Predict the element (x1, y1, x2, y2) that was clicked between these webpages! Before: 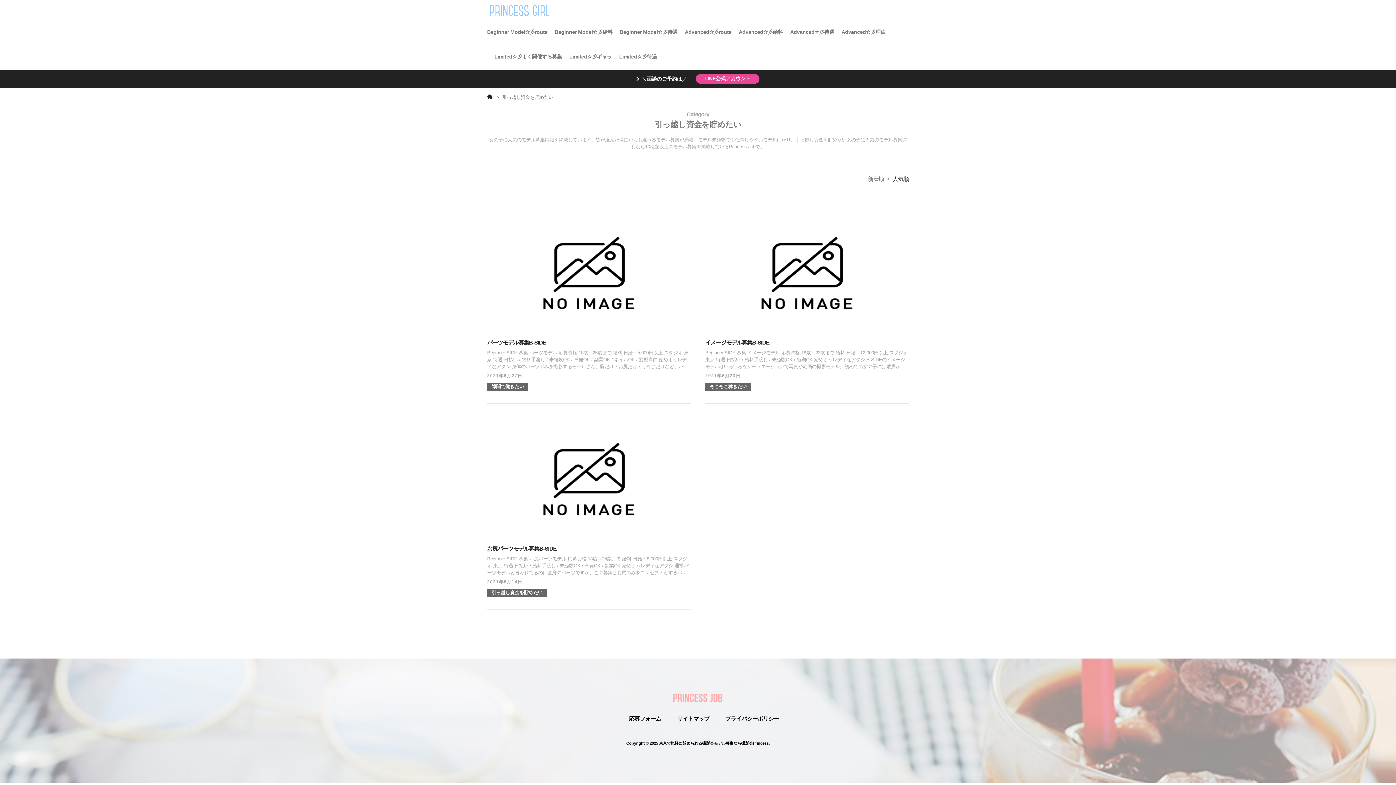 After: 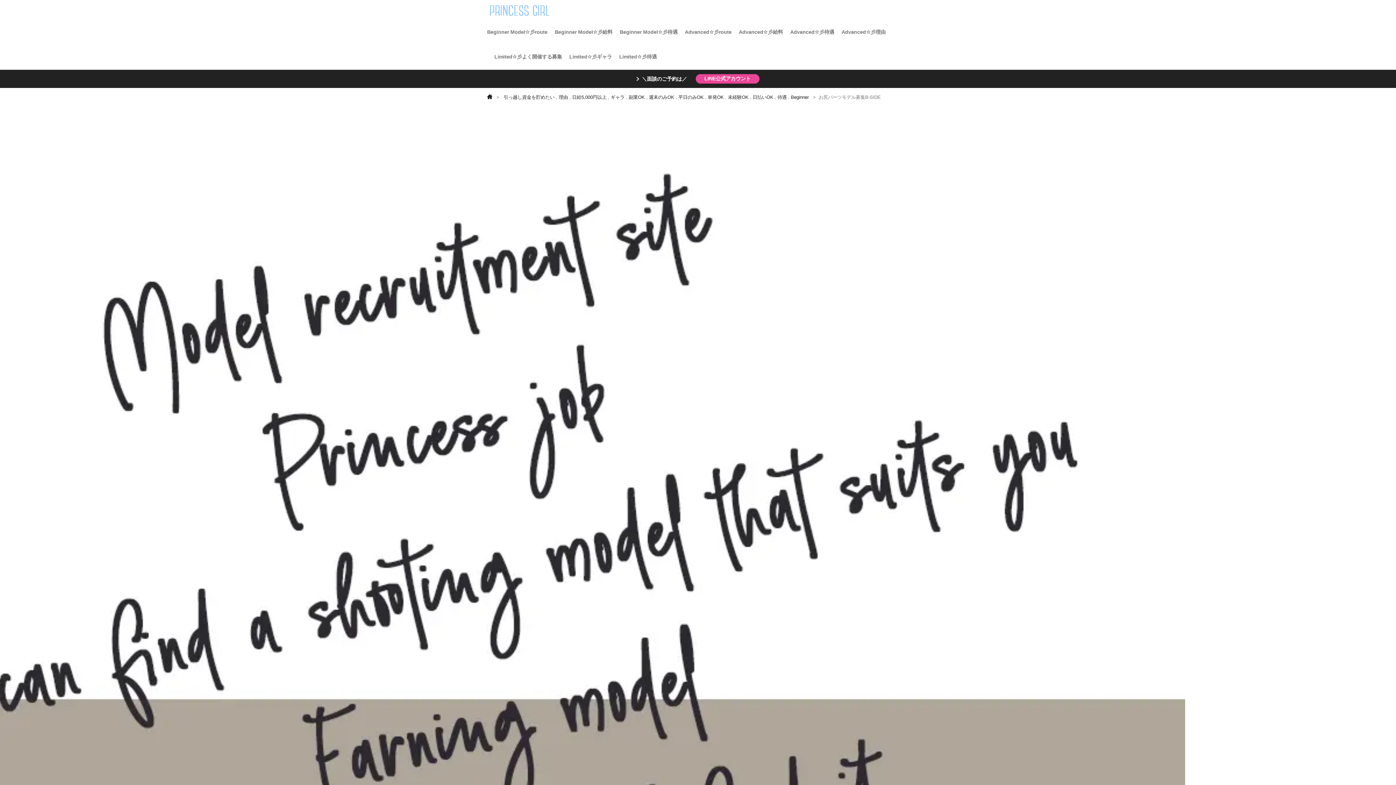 Action: bbox: (487, 544, 690, 552) label: お尻パーツモデル募集B-SIDE